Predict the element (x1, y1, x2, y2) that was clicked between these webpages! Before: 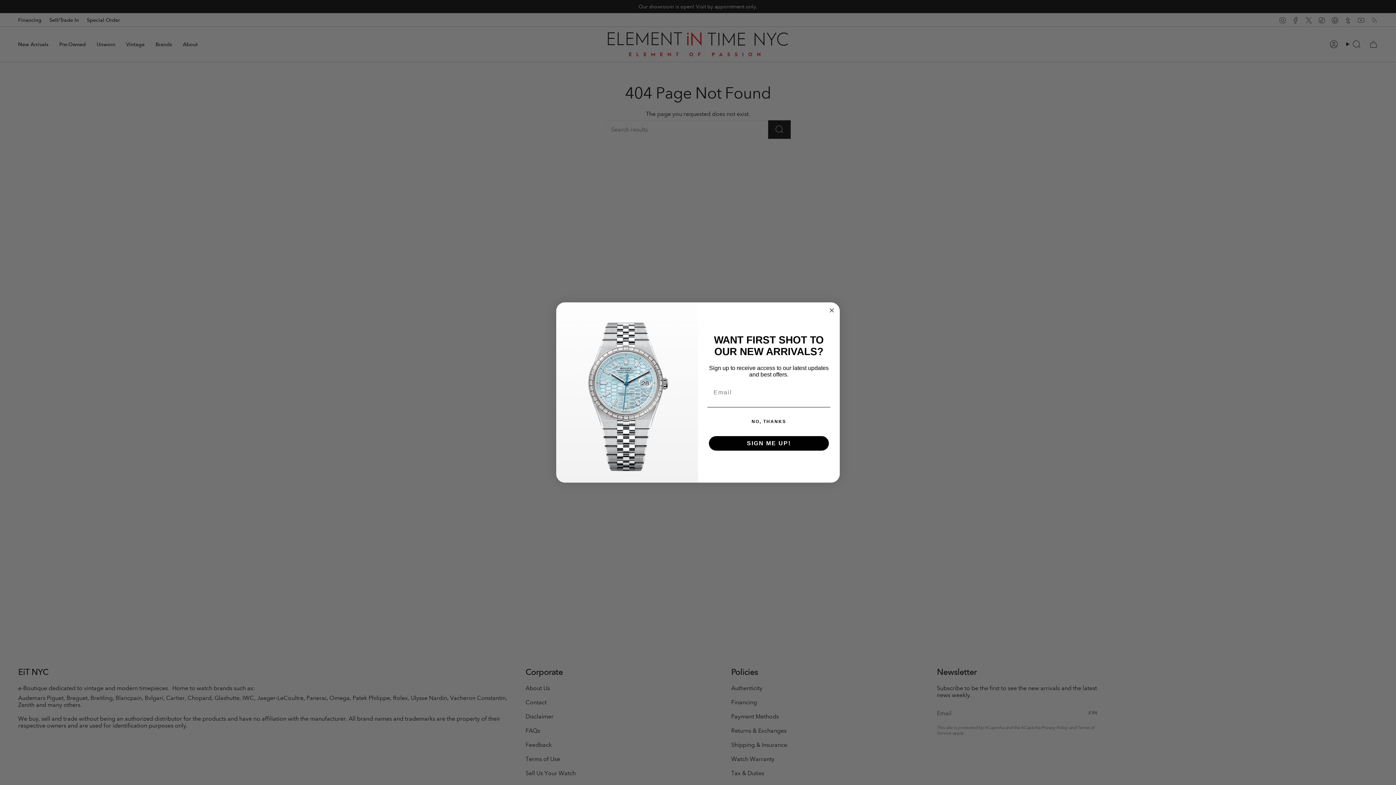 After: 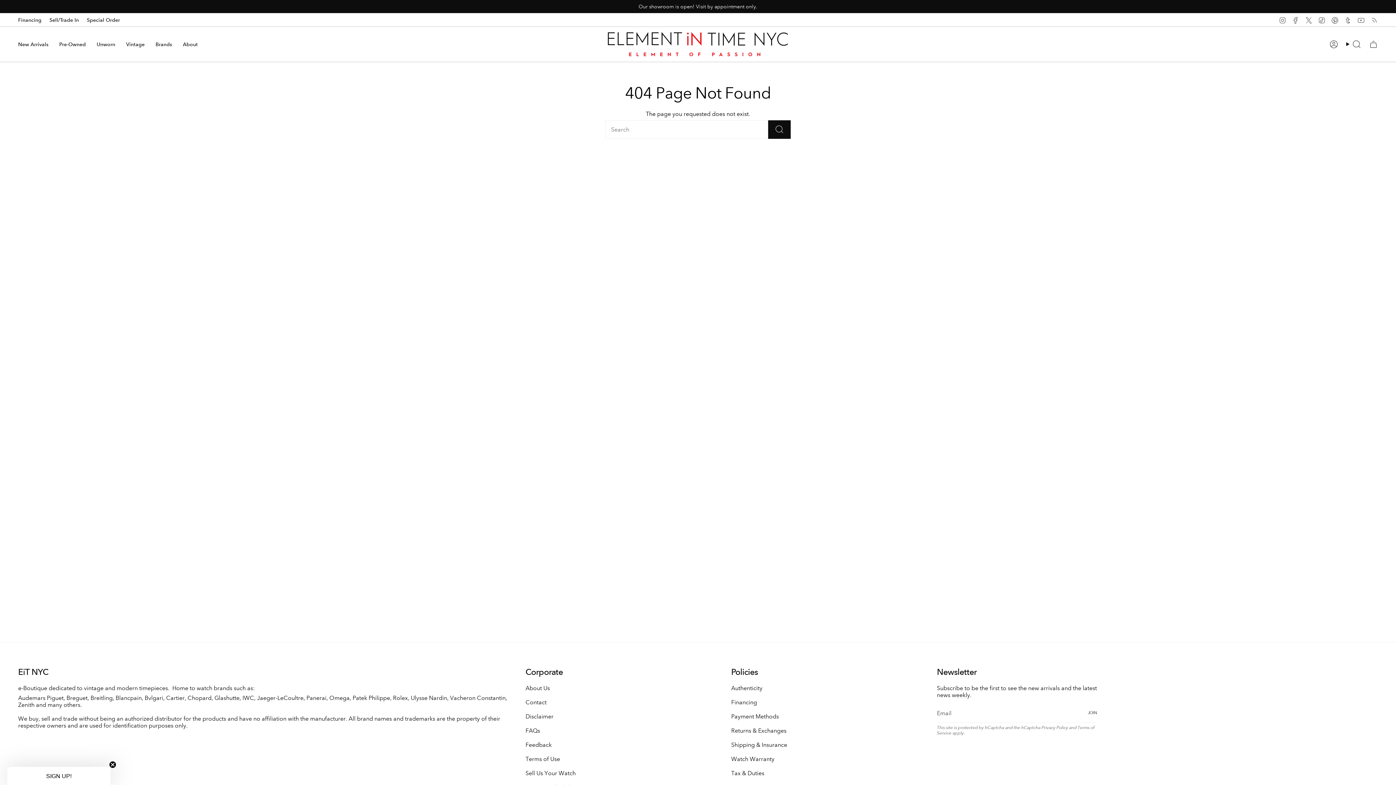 Action: label: NO, THANKS bbox: (707, 414, 830, 429)